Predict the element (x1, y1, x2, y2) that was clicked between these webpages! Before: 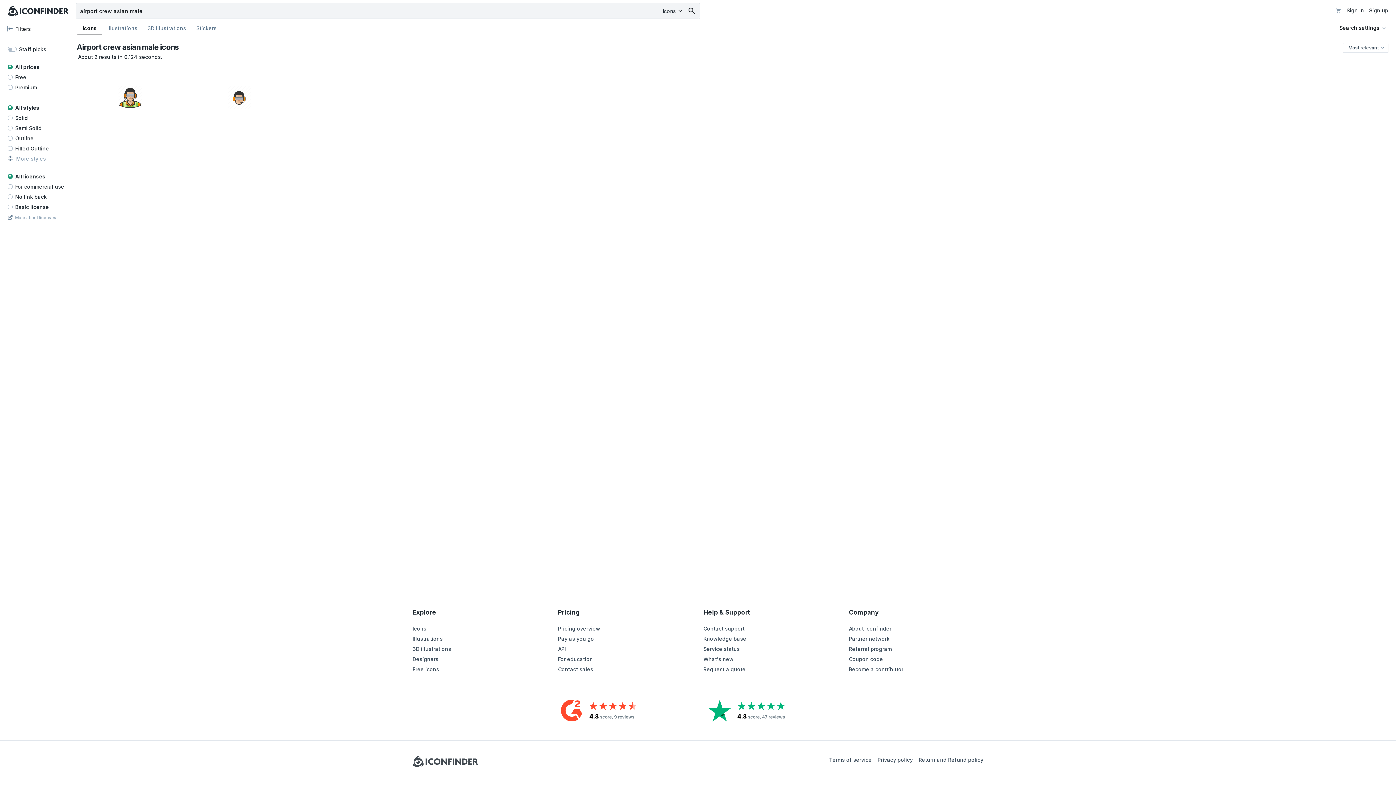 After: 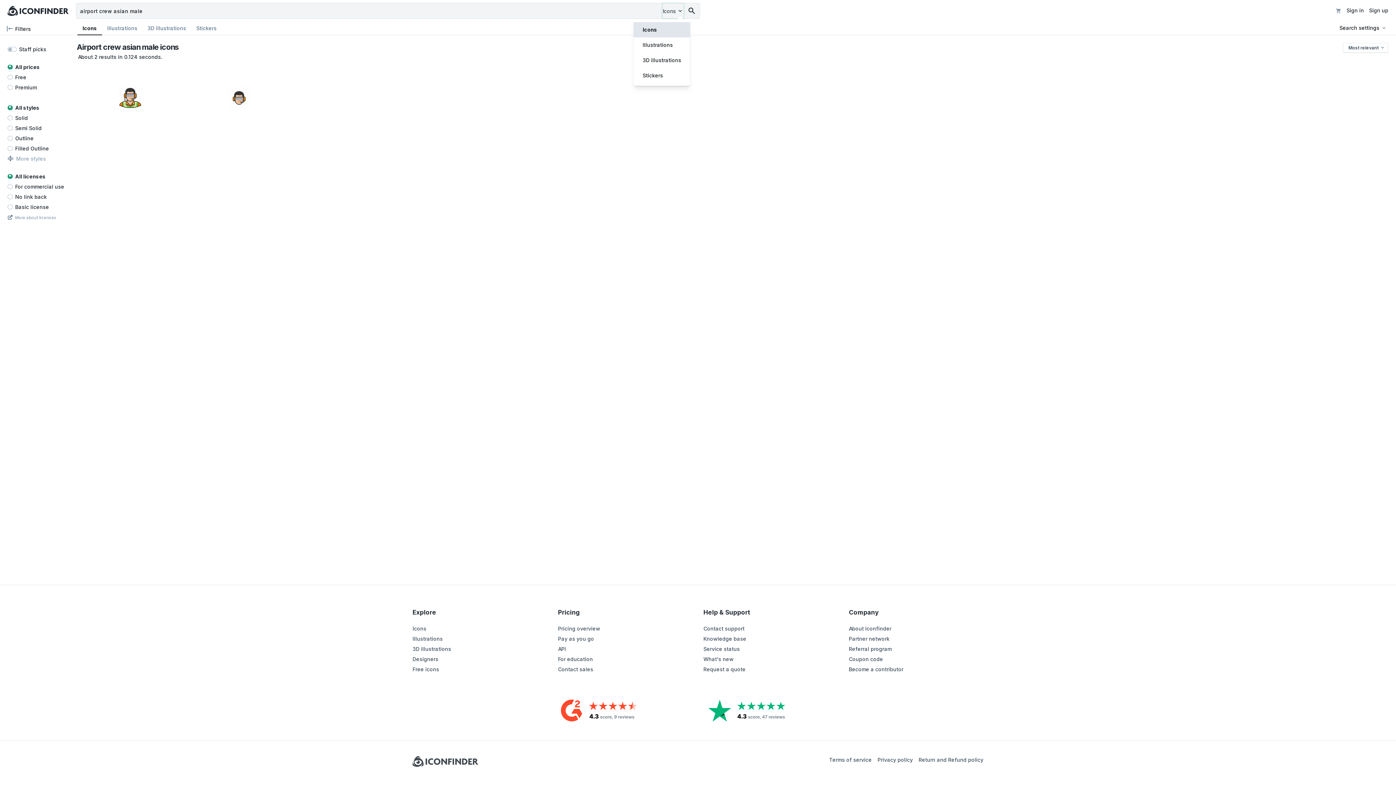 Action: bbox: (662, 3, 684, 18) label: Icons 